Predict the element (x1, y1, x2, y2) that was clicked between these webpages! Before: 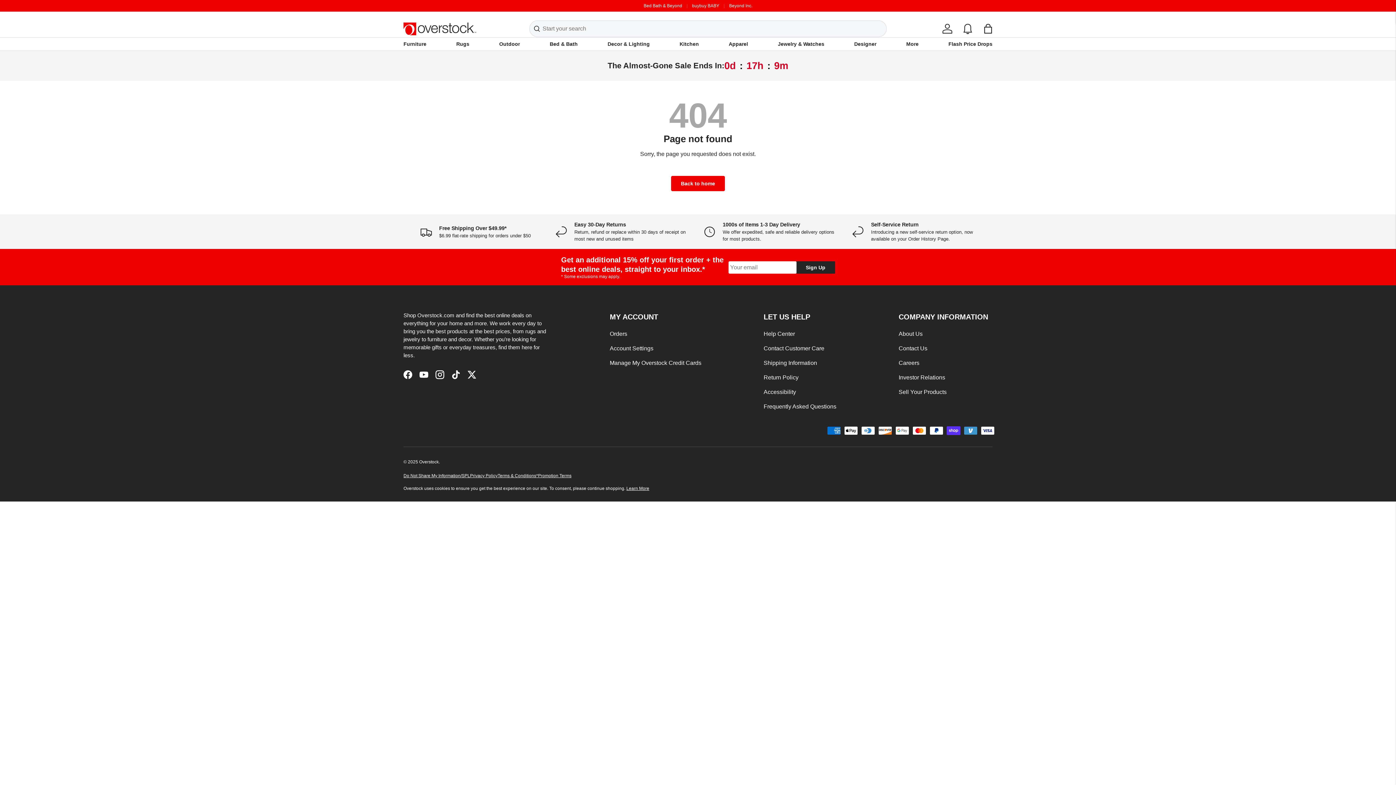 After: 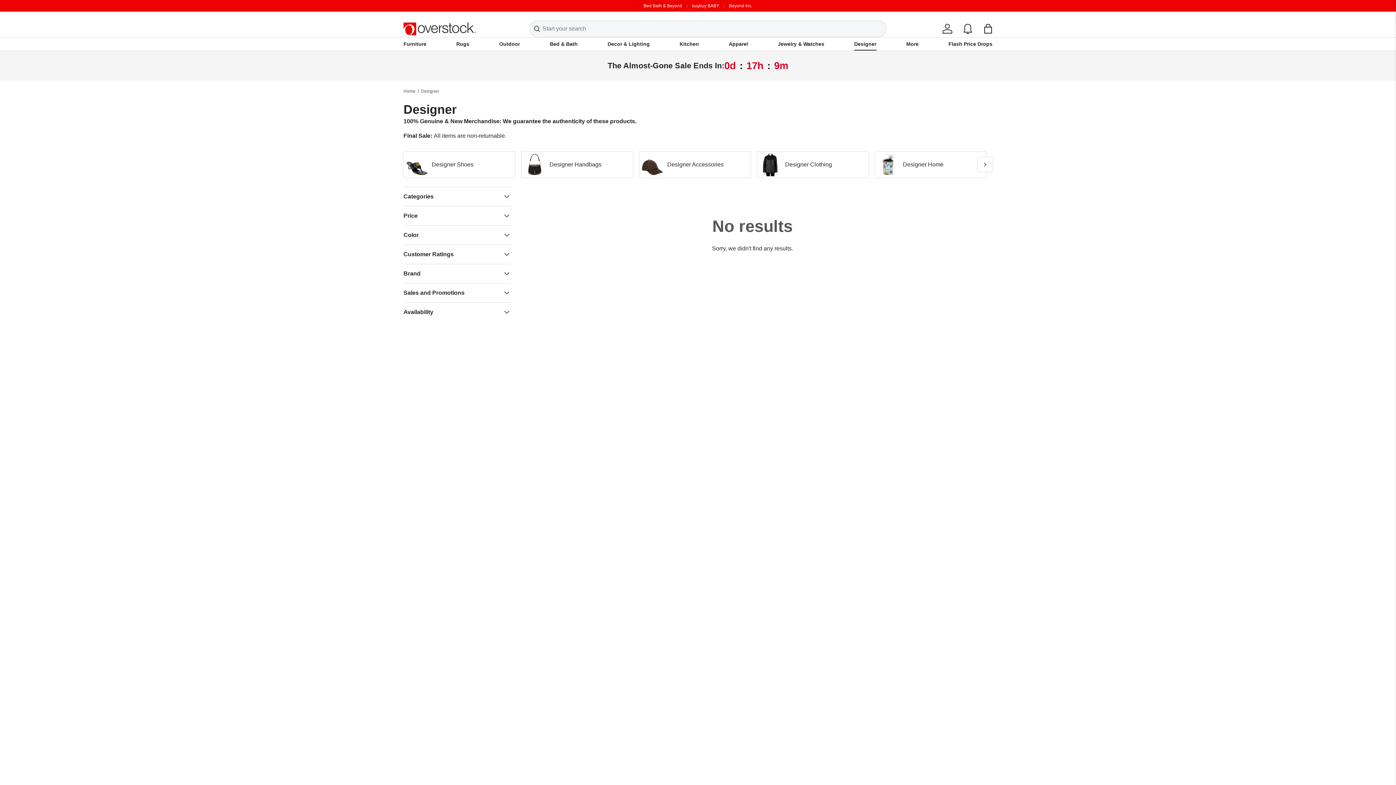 Action: label: Designer bbox: (854, 37, 876, 50)